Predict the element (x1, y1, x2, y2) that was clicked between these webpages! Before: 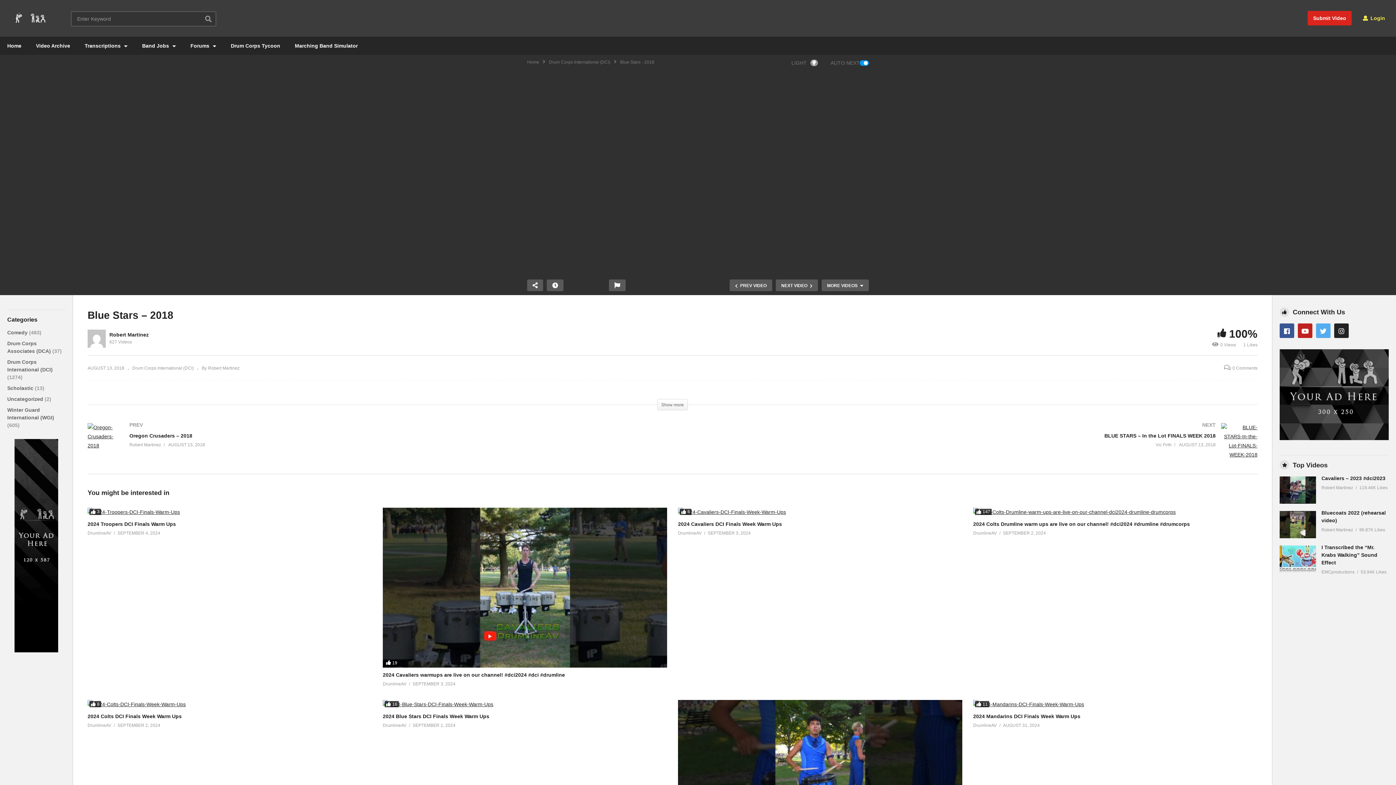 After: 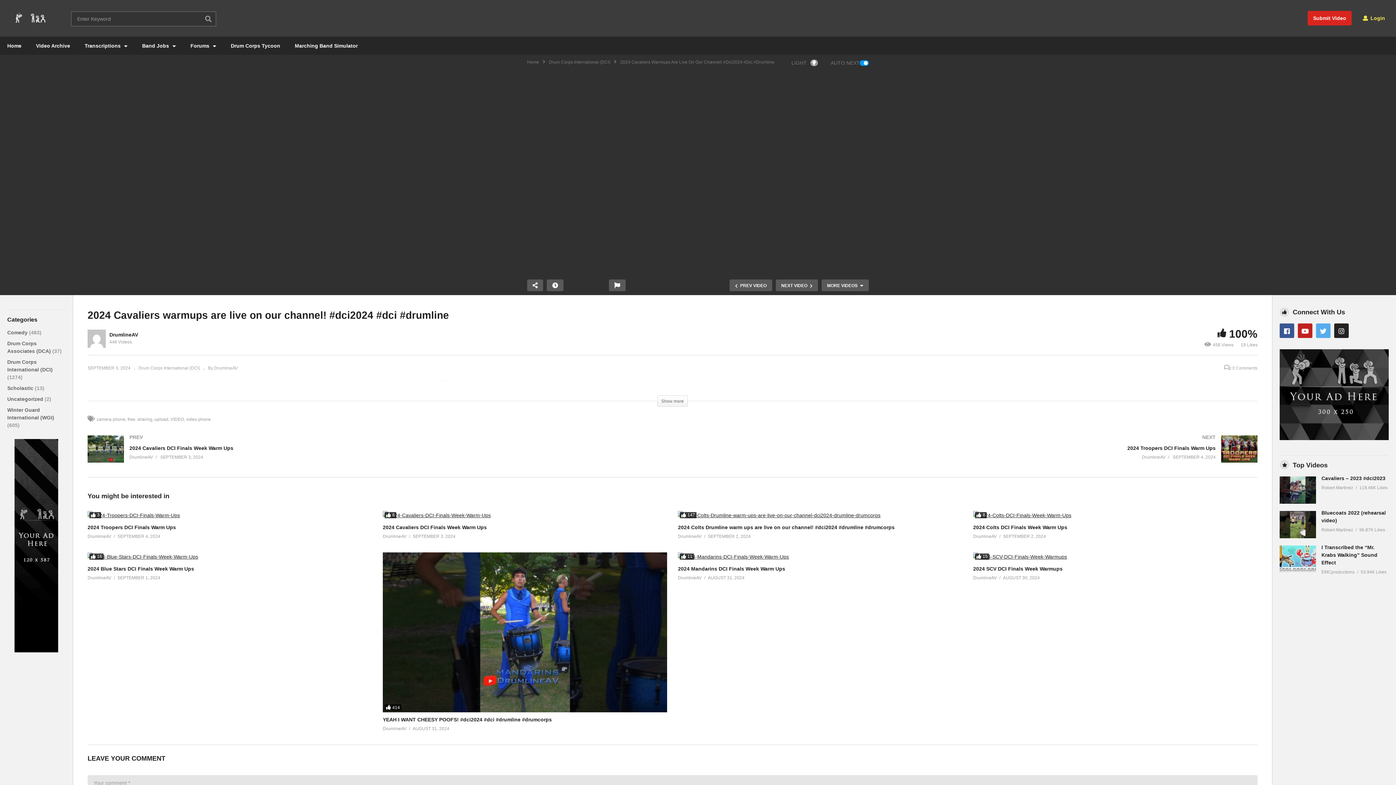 Action: bbox: (382, 672, 565, 678) label: 2024 Cavaliers warmups are live on our channel! #dci2024 #dci #drumline